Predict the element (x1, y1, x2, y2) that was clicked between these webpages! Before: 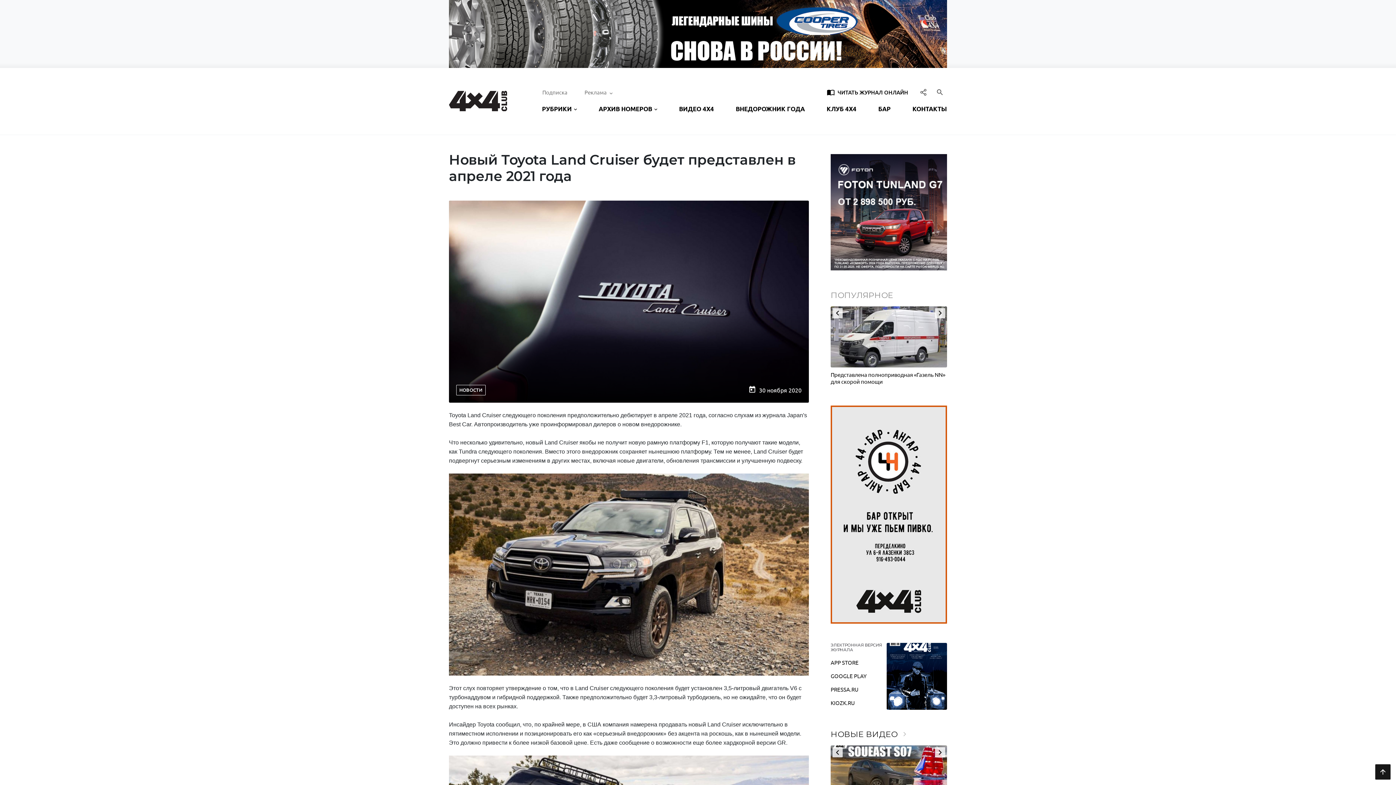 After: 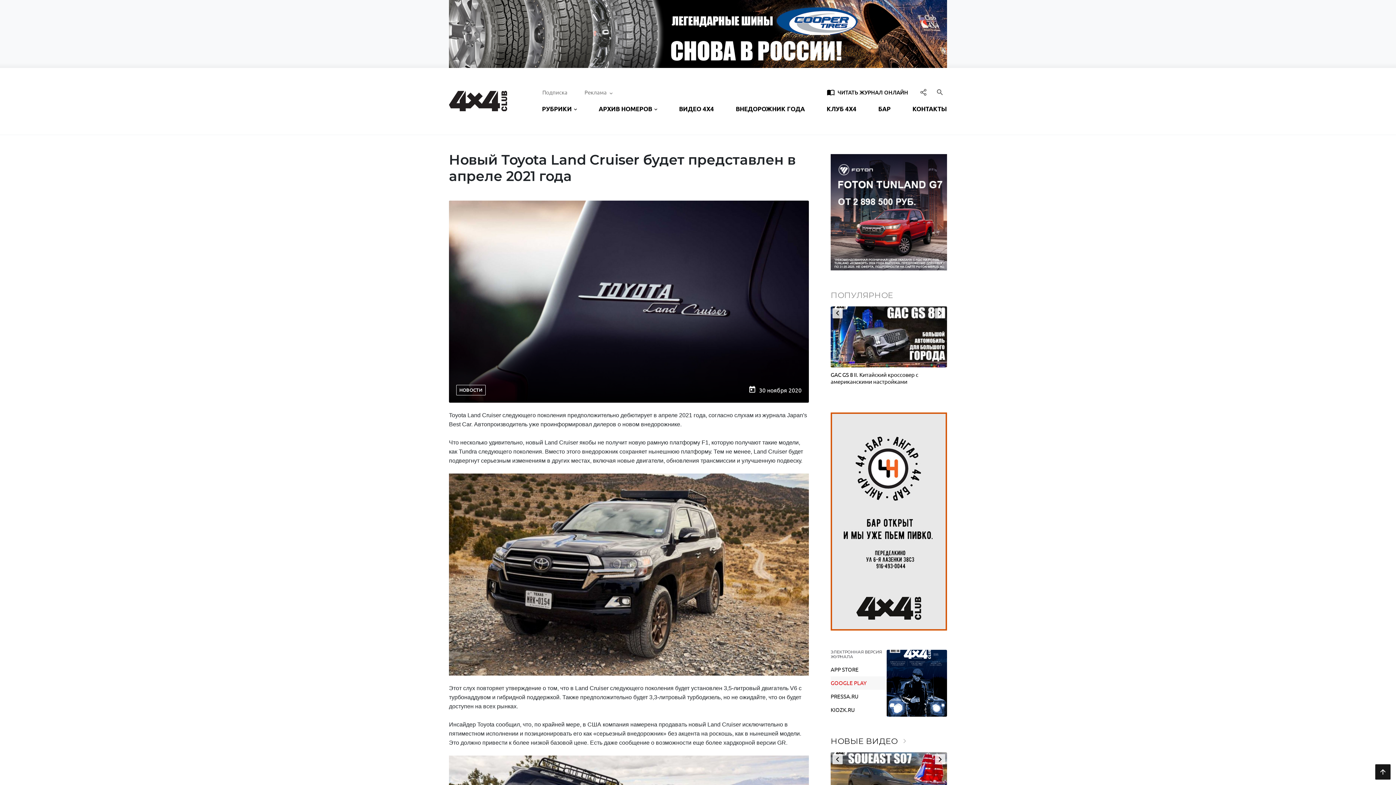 Action: bbox: (830, 669, 895, 683) label: GOOGLE PLAY